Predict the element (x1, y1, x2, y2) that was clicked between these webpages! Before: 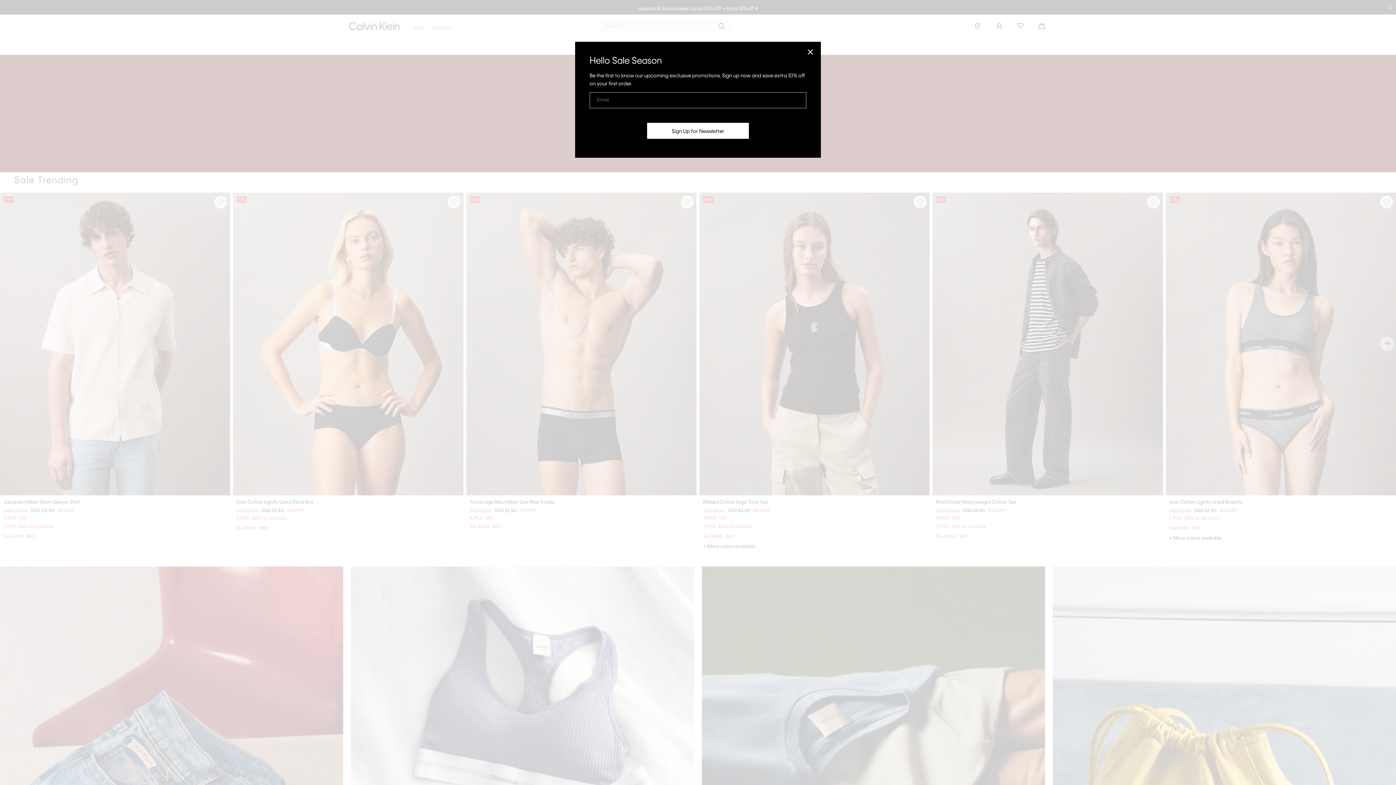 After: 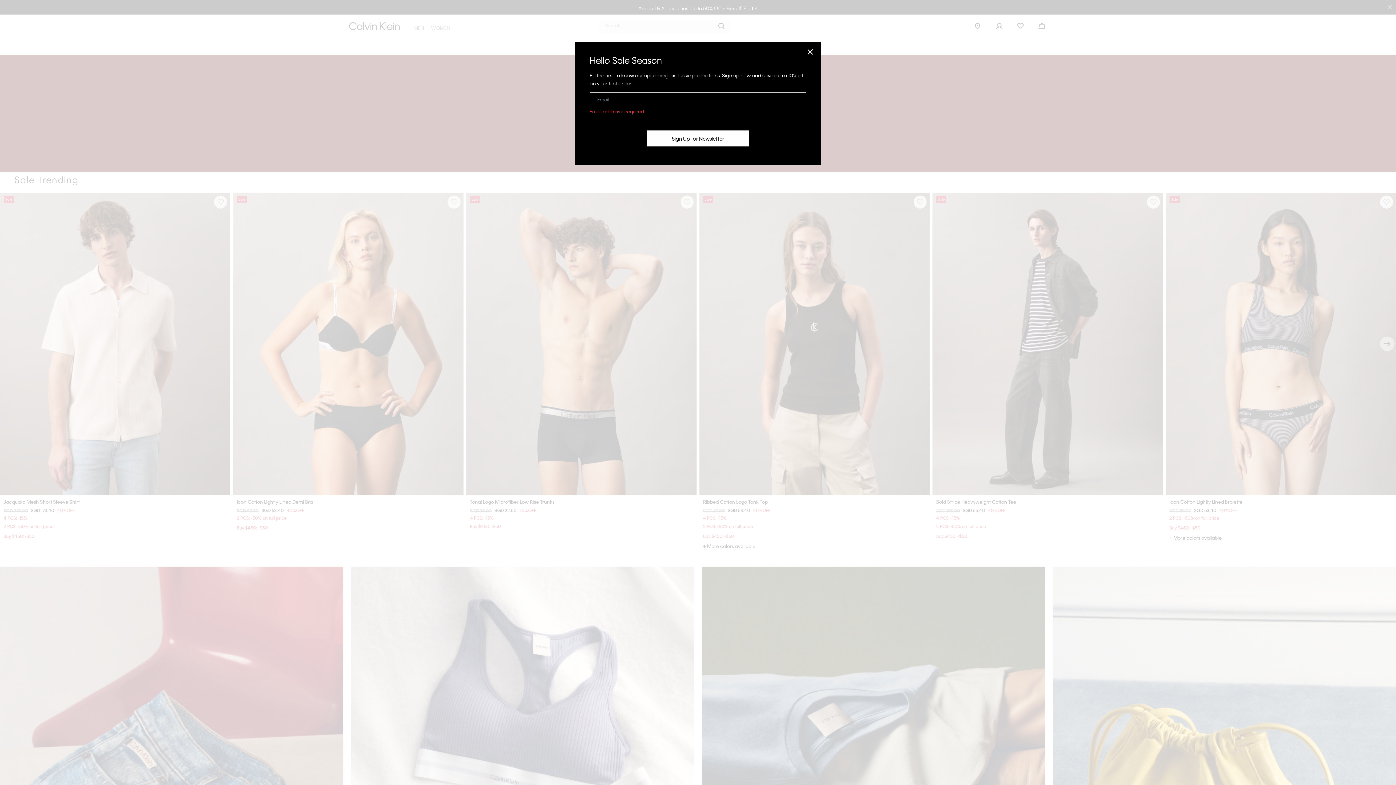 Action: bbox: (647, 122, 749, 138) label: Sign Up for Newsletter